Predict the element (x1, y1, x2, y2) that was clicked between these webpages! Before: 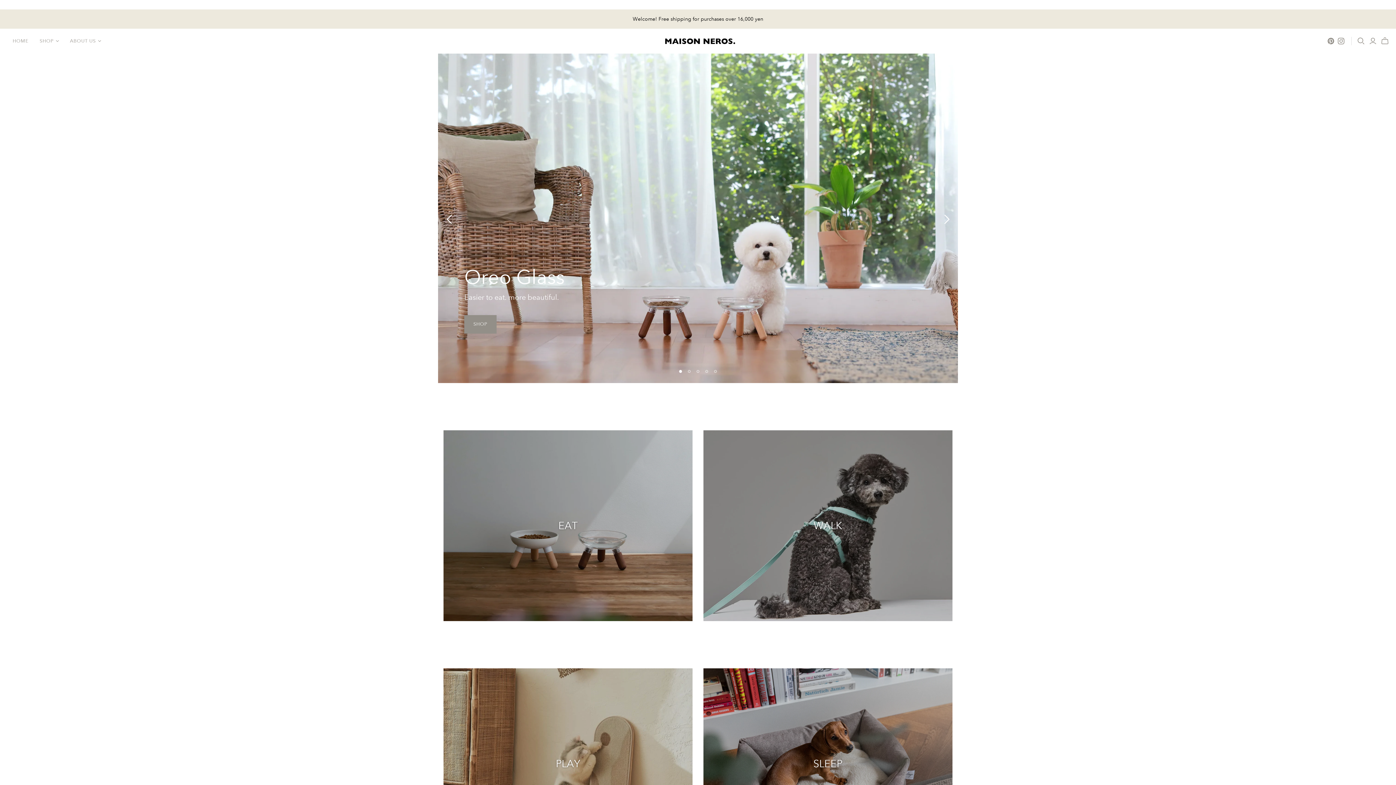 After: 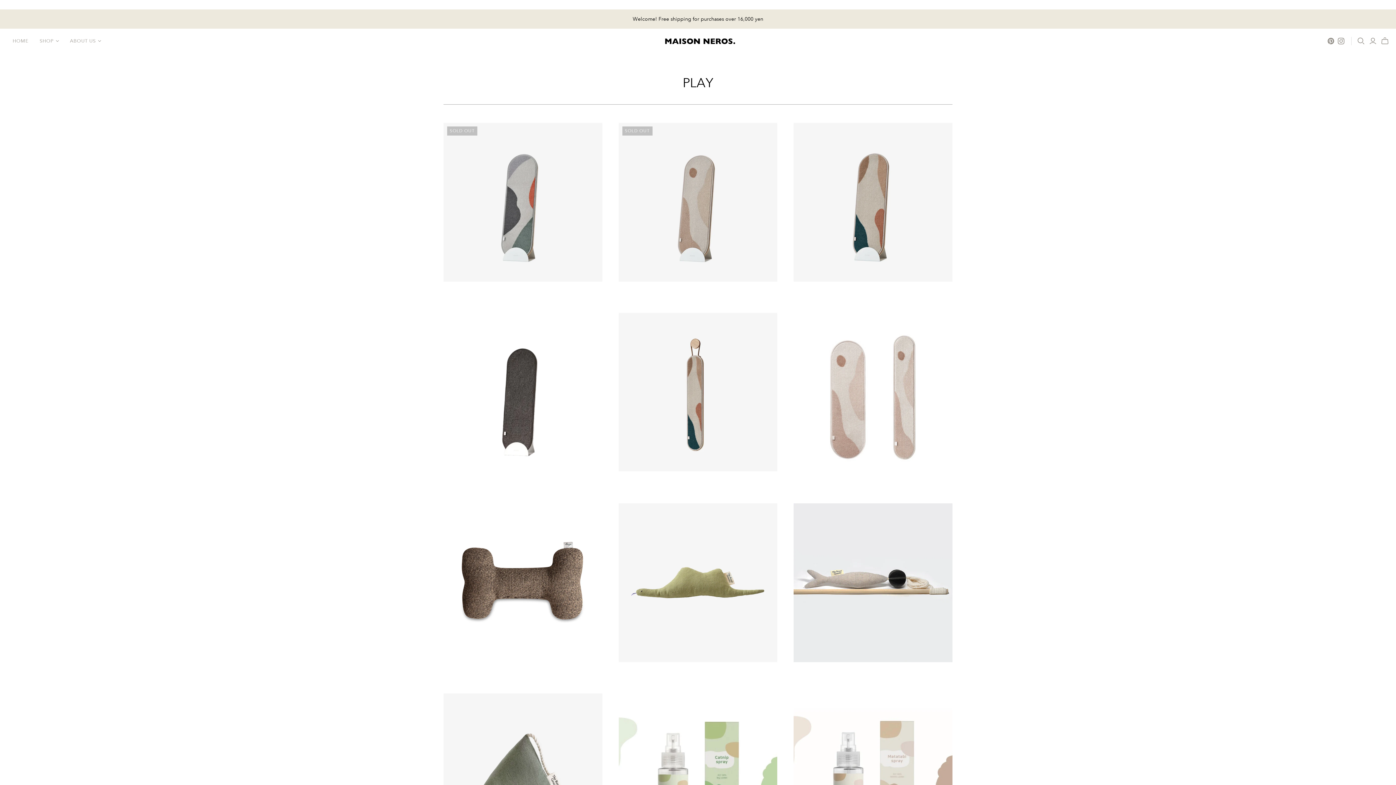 Action: bbox: (443, 668, 692, 859) label: PLAY
BROWSE